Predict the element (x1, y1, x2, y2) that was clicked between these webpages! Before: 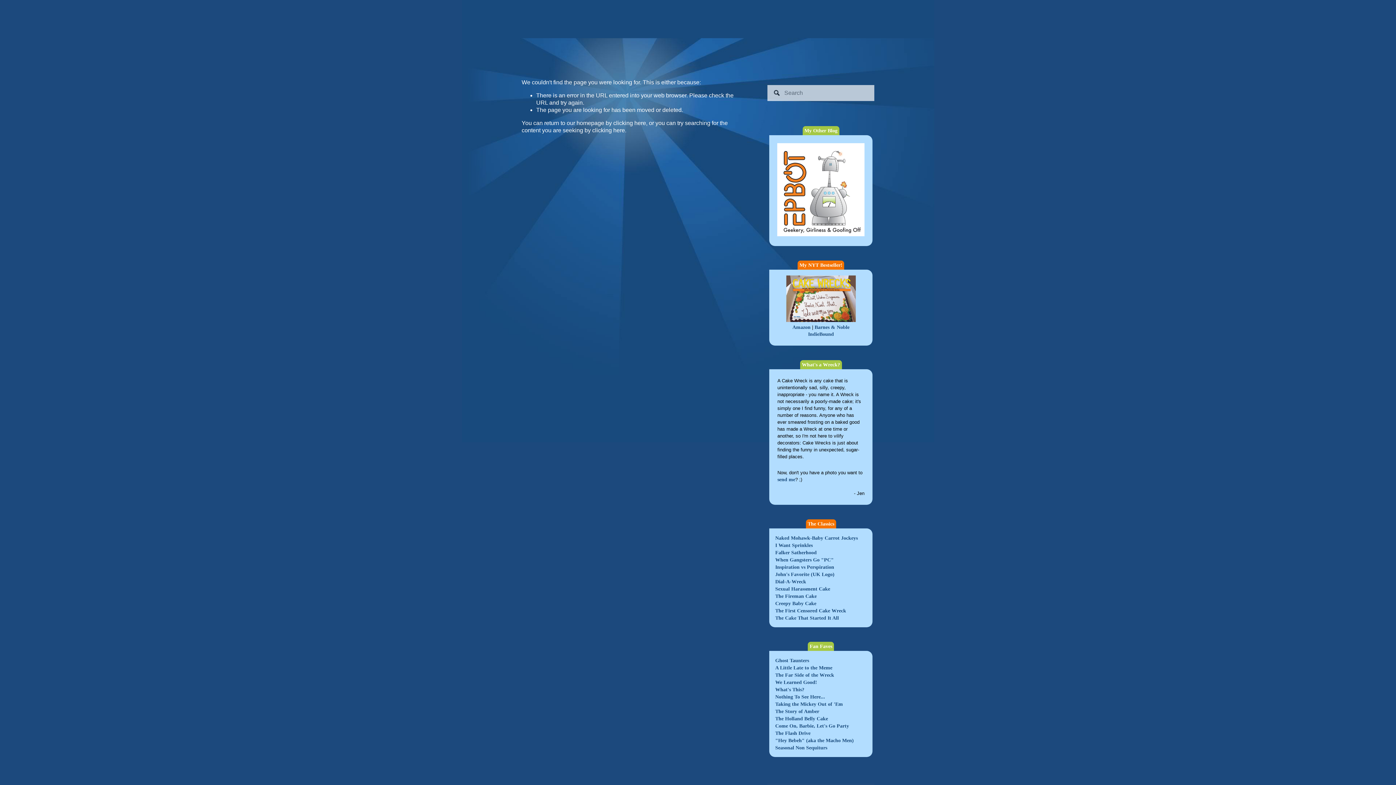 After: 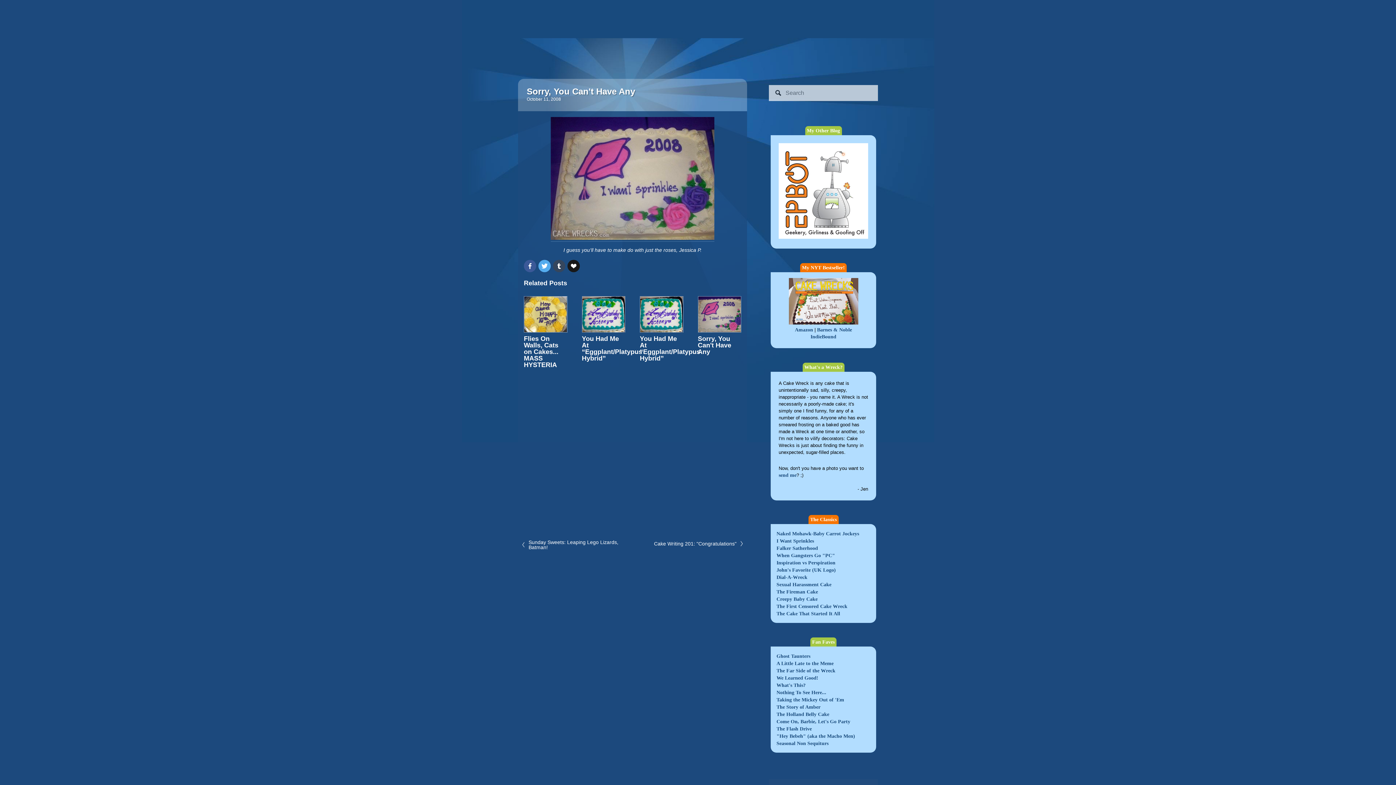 Action: bbox: (775, 543, 812, 548) label: I Want Sprinkles